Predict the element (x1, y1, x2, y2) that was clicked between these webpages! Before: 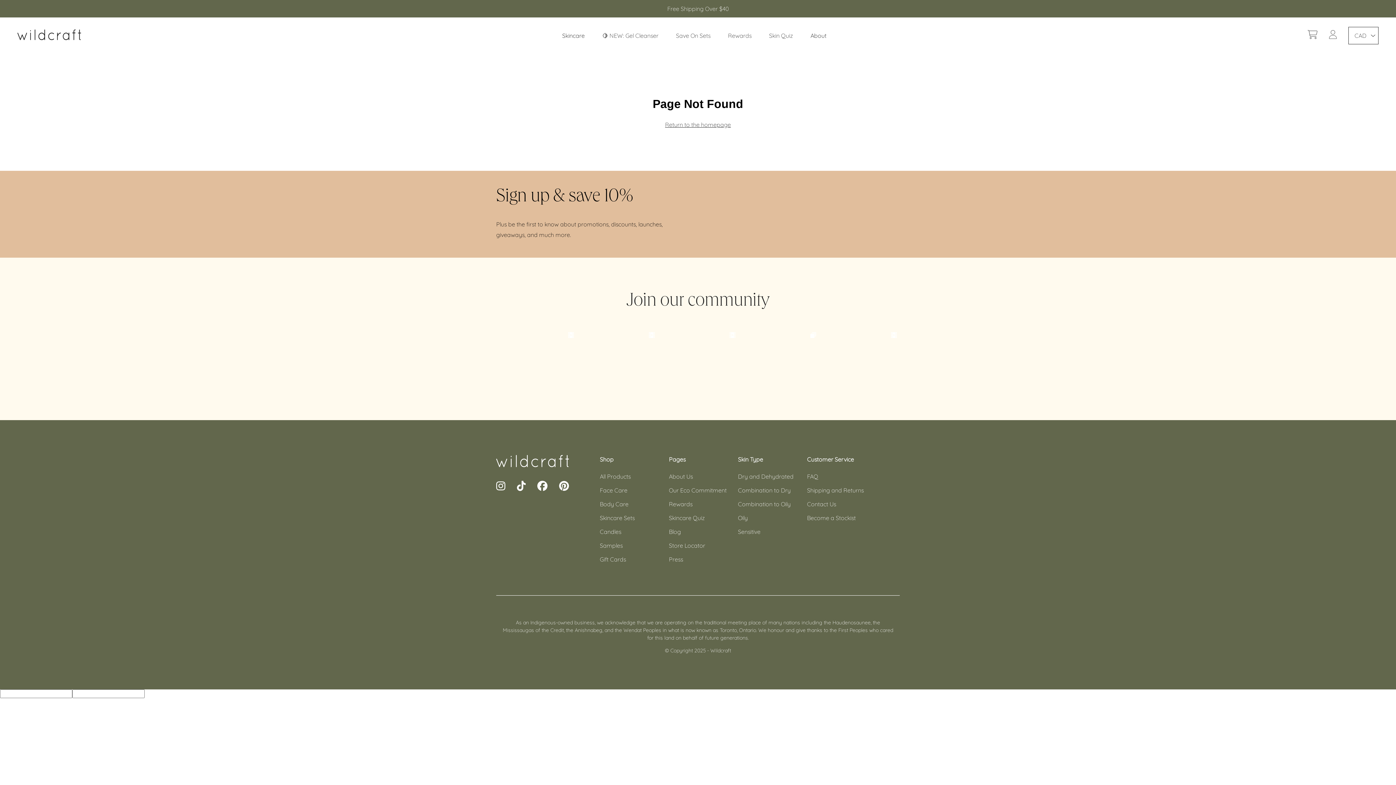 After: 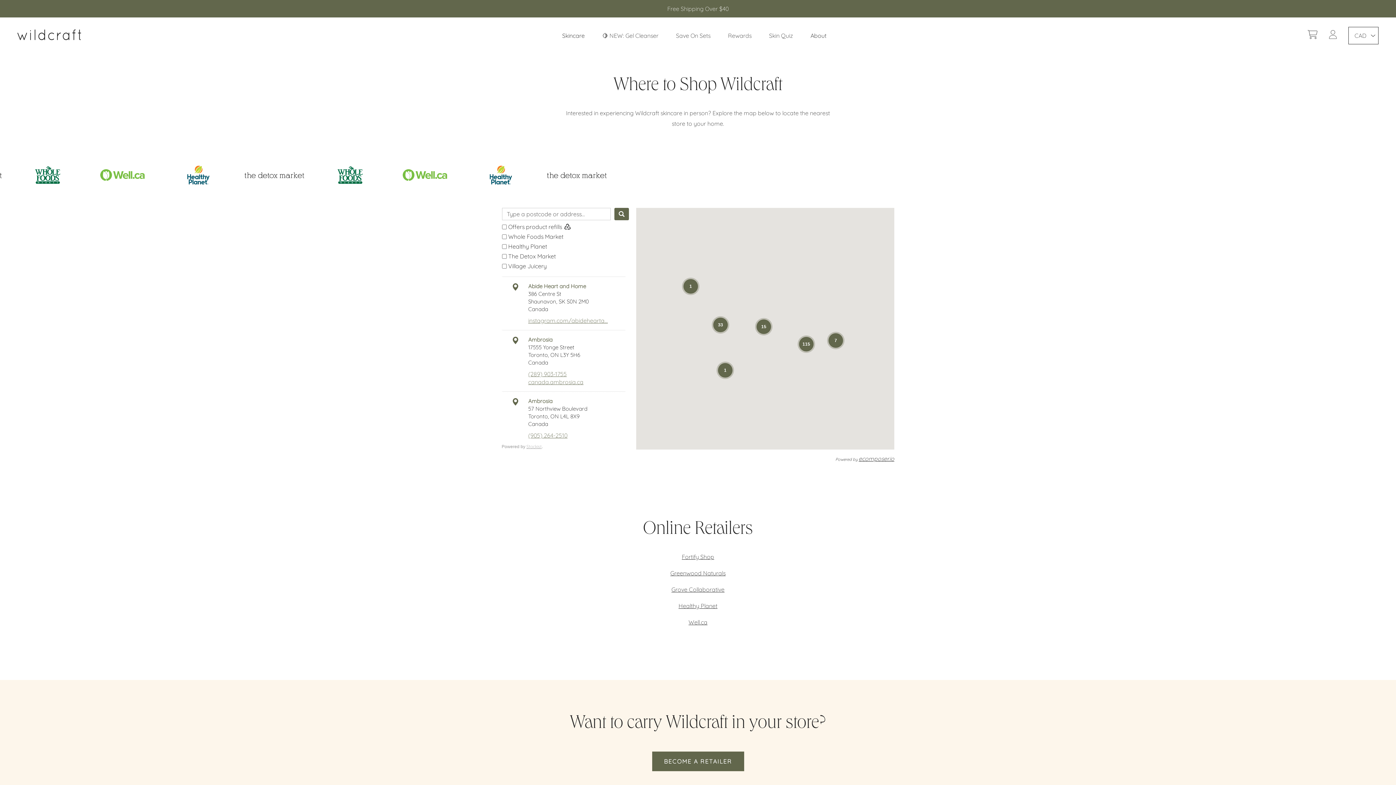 Action: label: Store Locator bbox: (669, 542, 705, 549)